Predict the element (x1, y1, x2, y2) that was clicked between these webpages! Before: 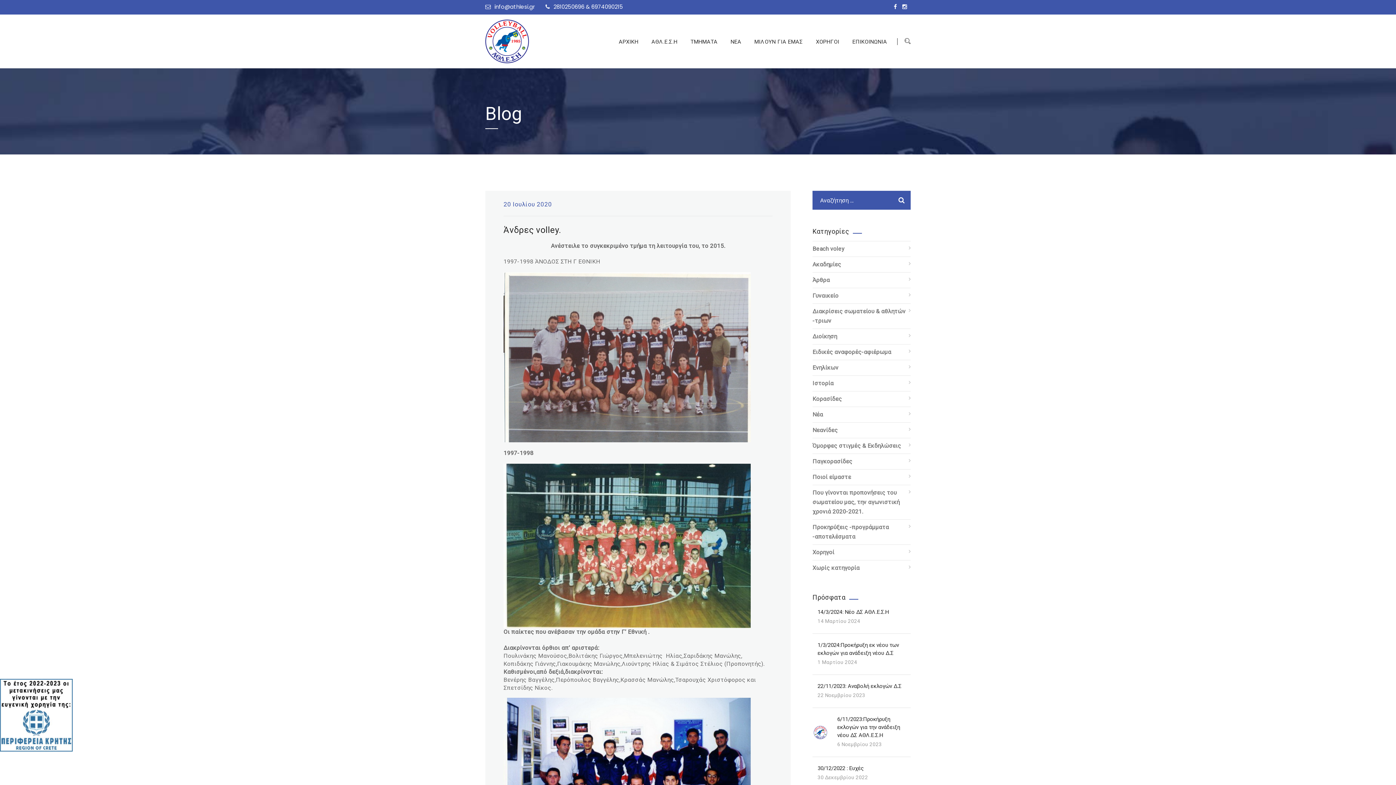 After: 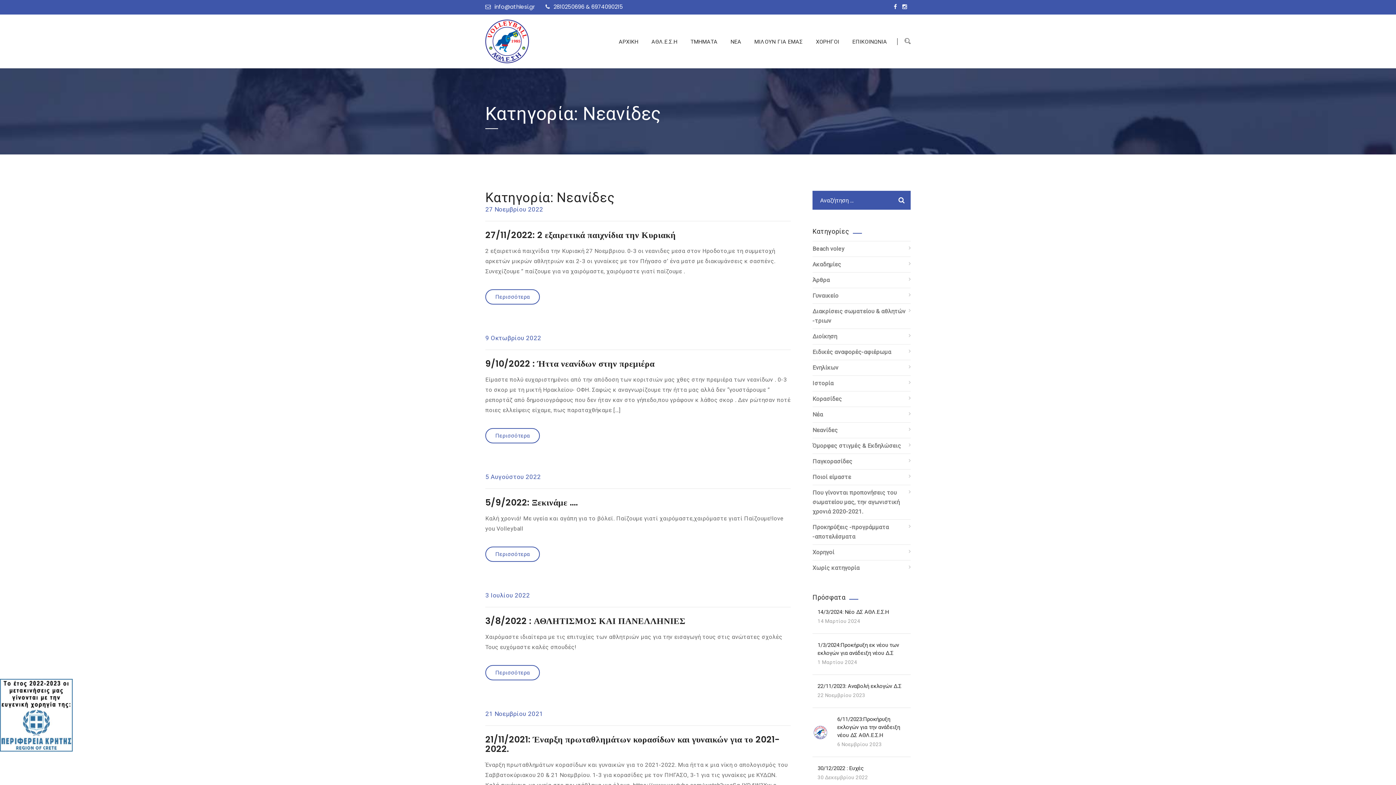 Action: label: Νεανίδες bbox: (812, 442, 910, 454)